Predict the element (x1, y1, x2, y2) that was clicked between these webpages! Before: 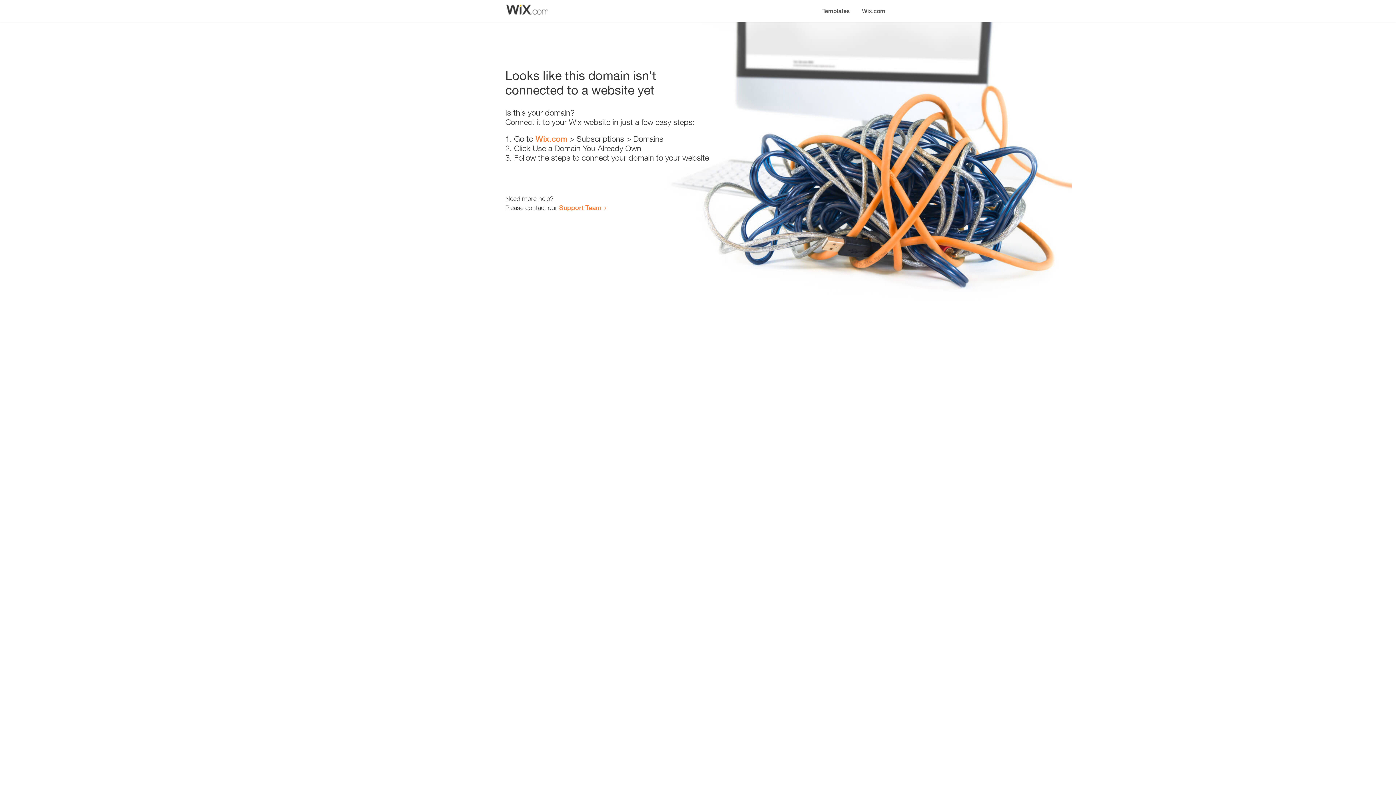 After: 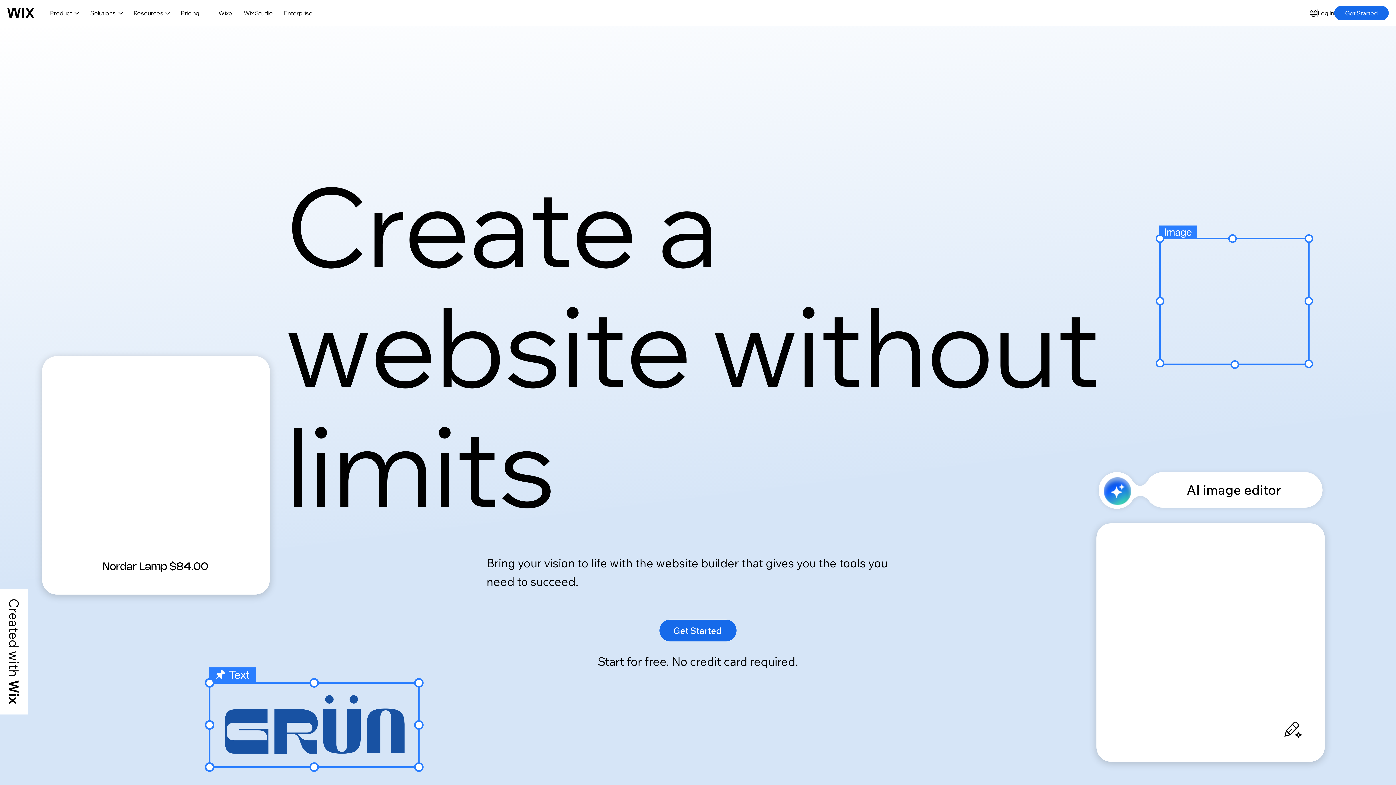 Action: bbox: (535, 134, 567, 143) label: Wix.com